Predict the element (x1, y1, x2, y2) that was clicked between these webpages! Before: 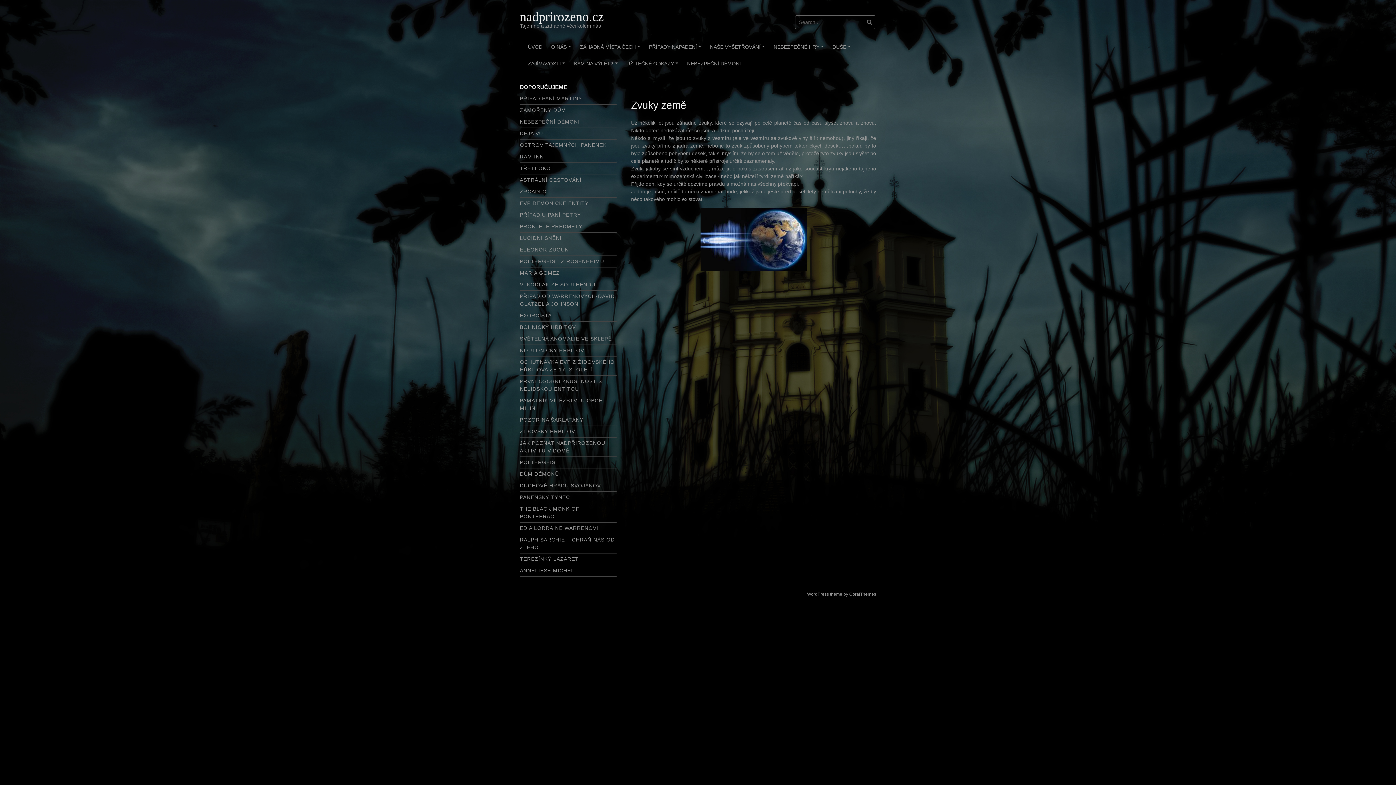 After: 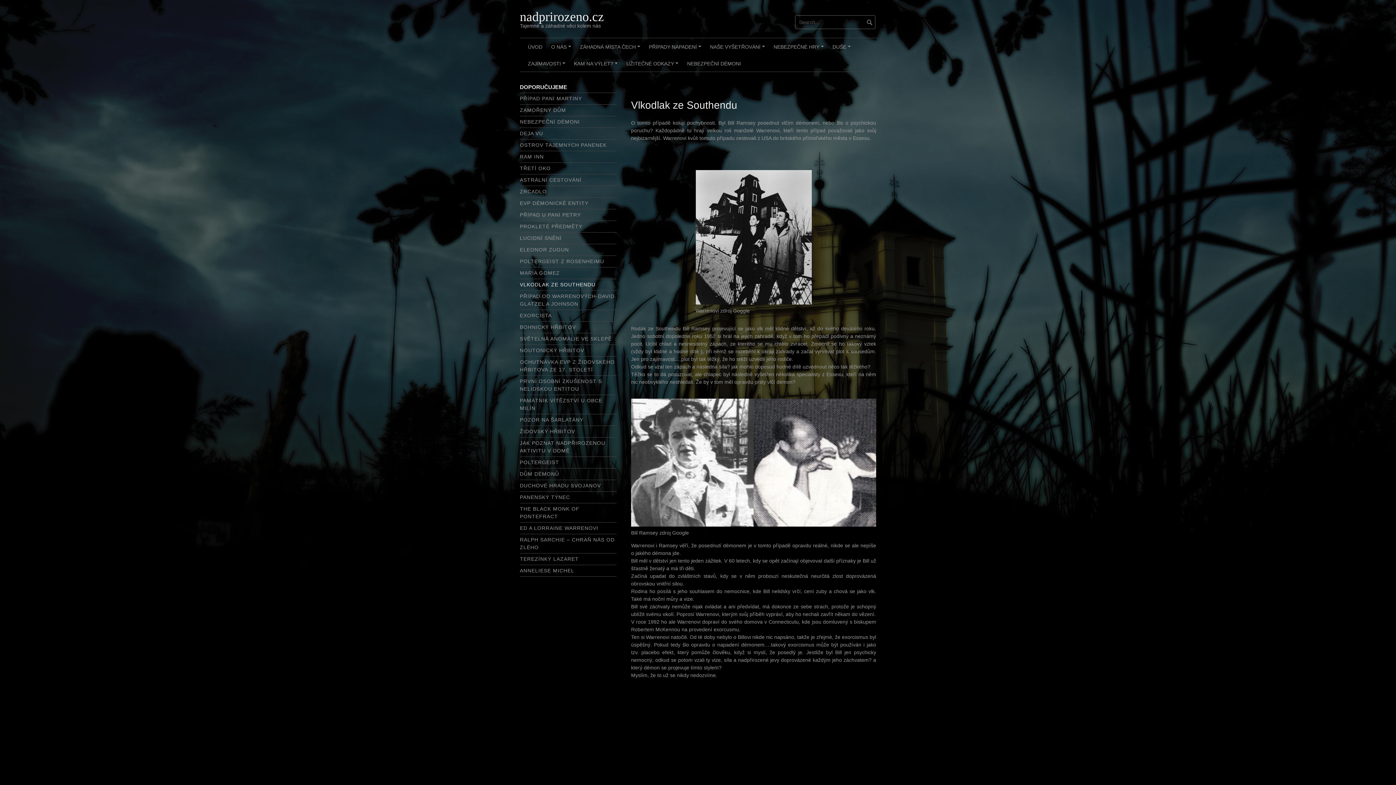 Action: label: VLKODLAK ZE SOUTHENDU bbox: (520, 281, 595, 287)